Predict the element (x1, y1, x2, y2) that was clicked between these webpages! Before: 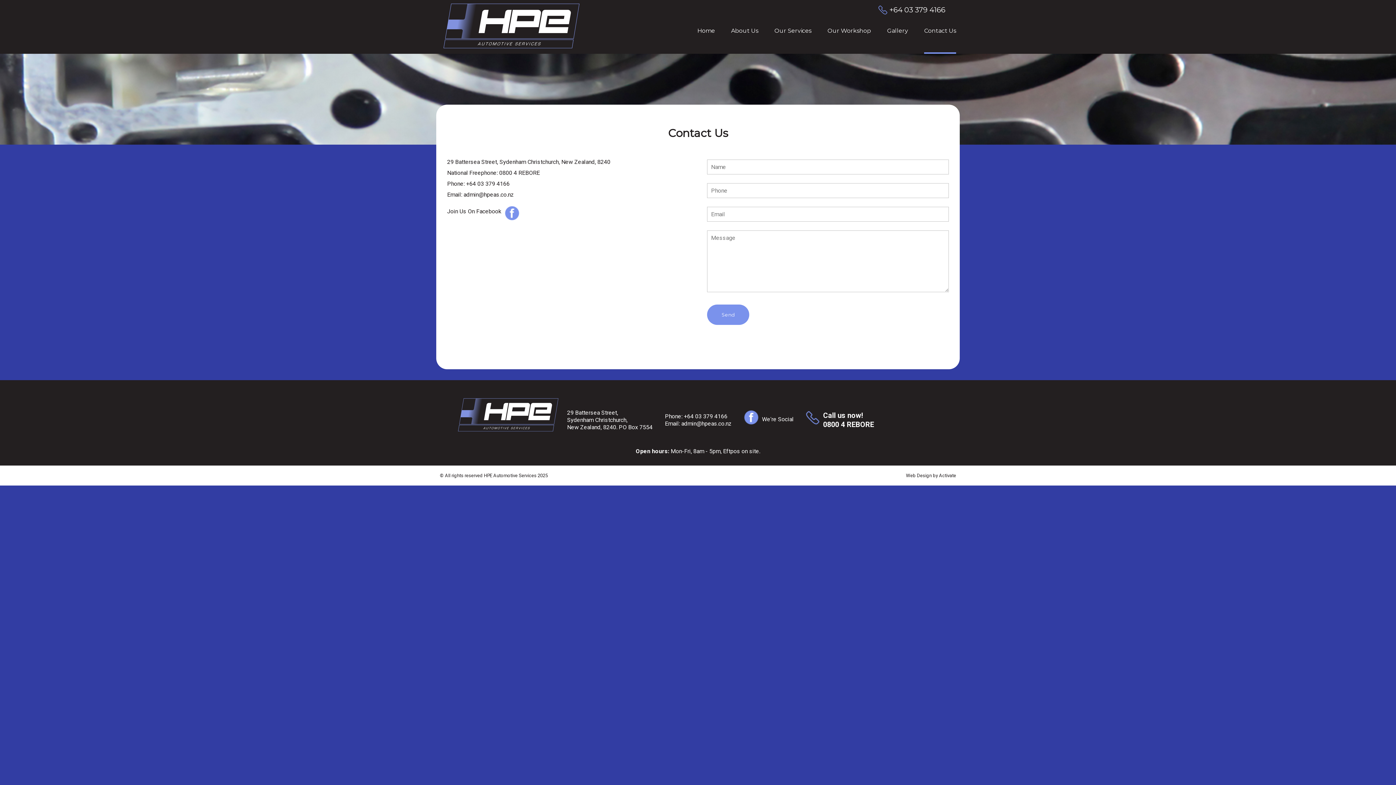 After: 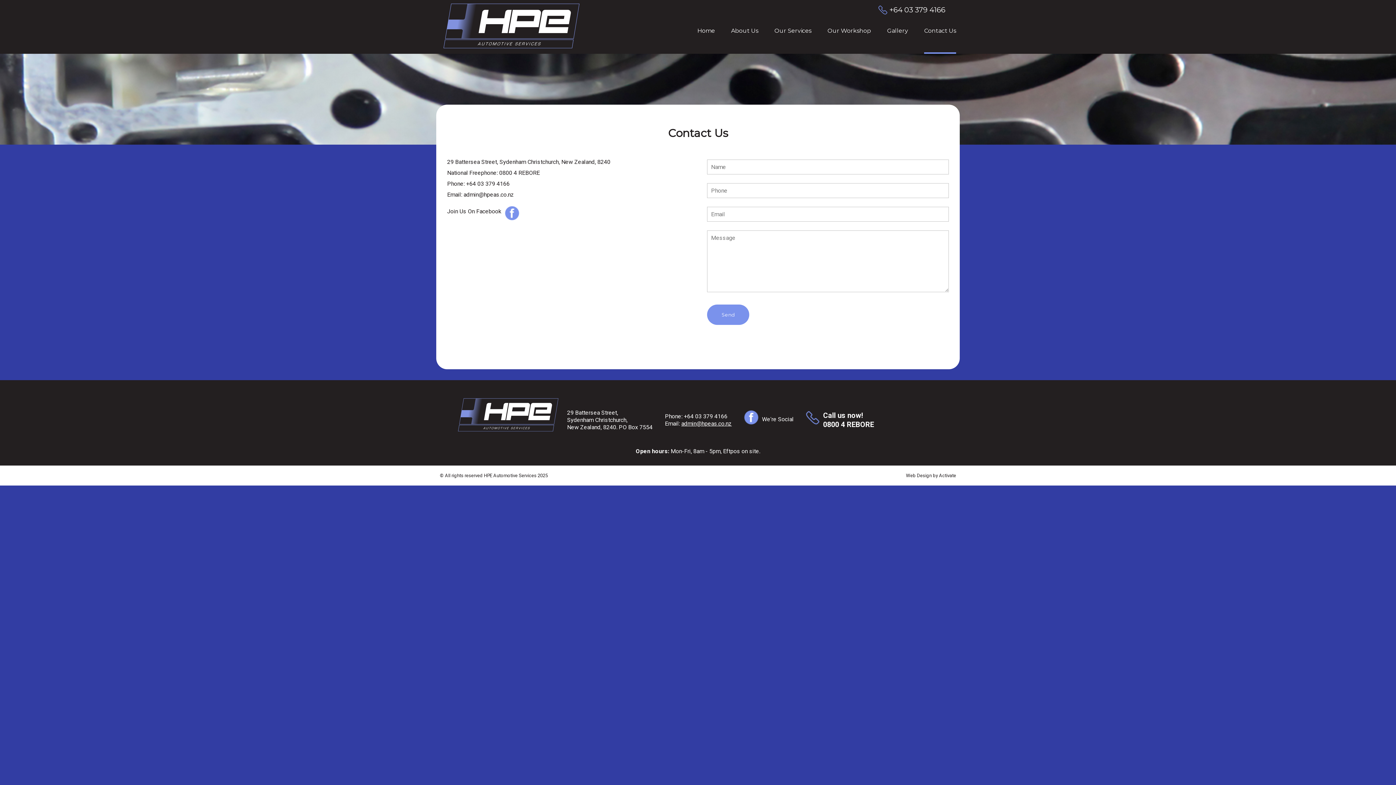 Action: bbox: (681, 420, 732, 427) label: admin@hpeas.co.nz